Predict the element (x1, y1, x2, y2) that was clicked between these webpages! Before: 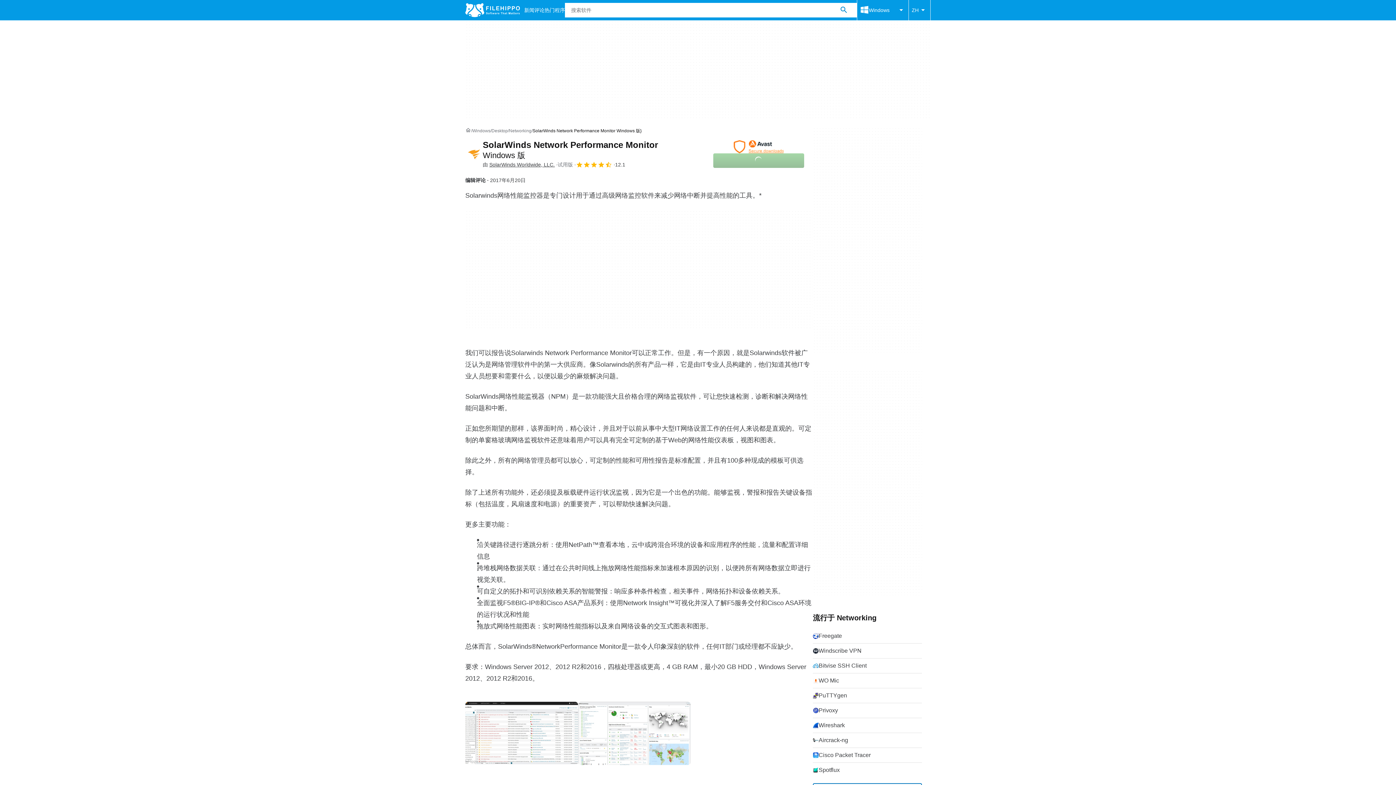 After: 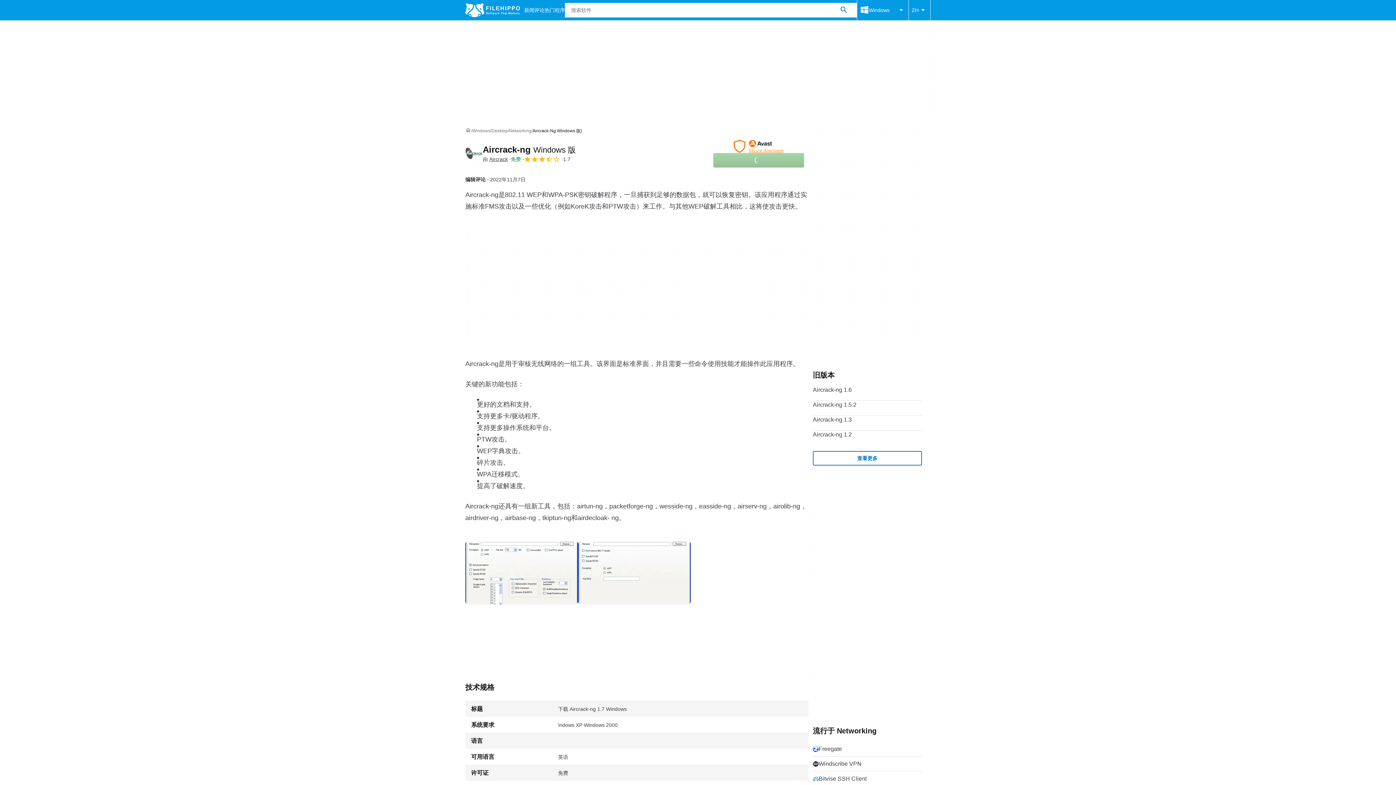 Action: bbox: (813, 733, 922, 748) label: Aircrack-ng